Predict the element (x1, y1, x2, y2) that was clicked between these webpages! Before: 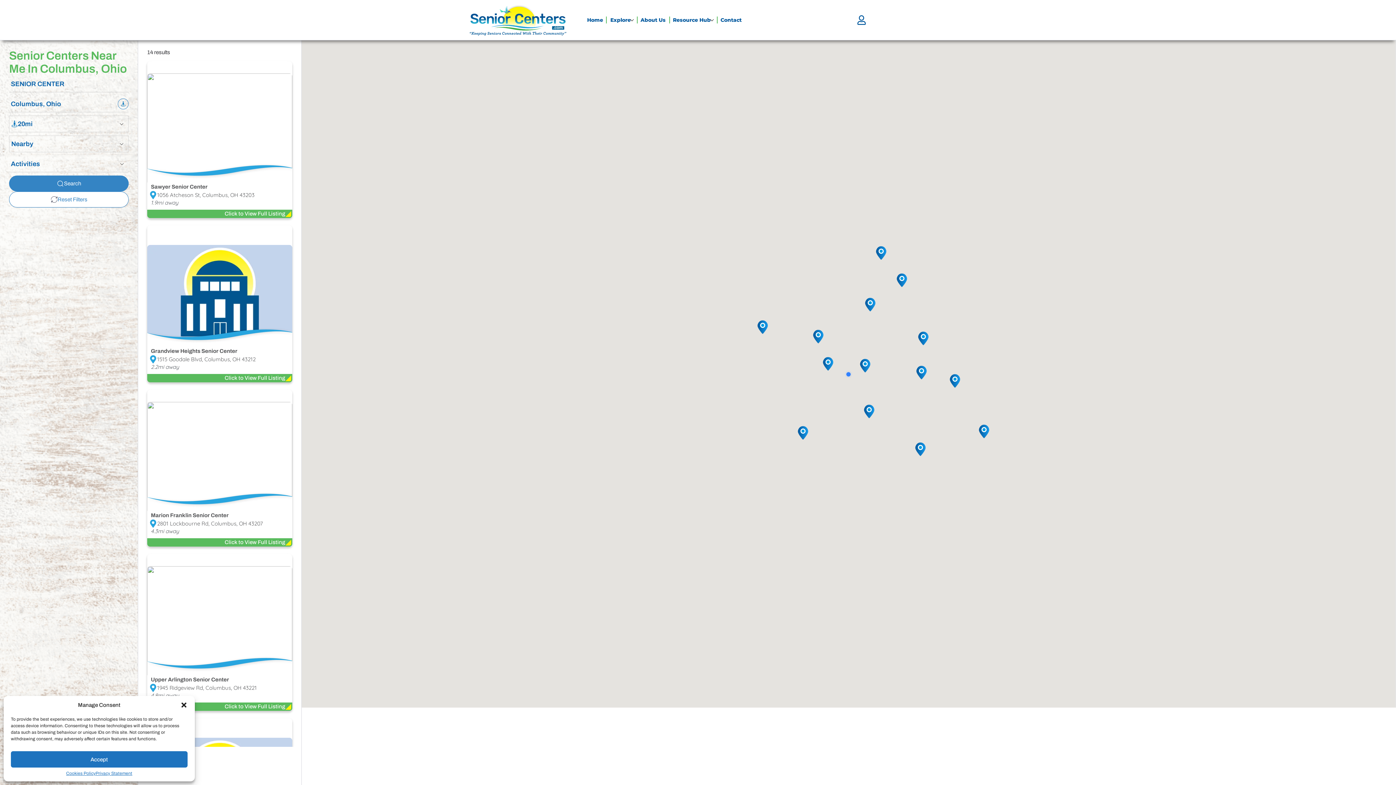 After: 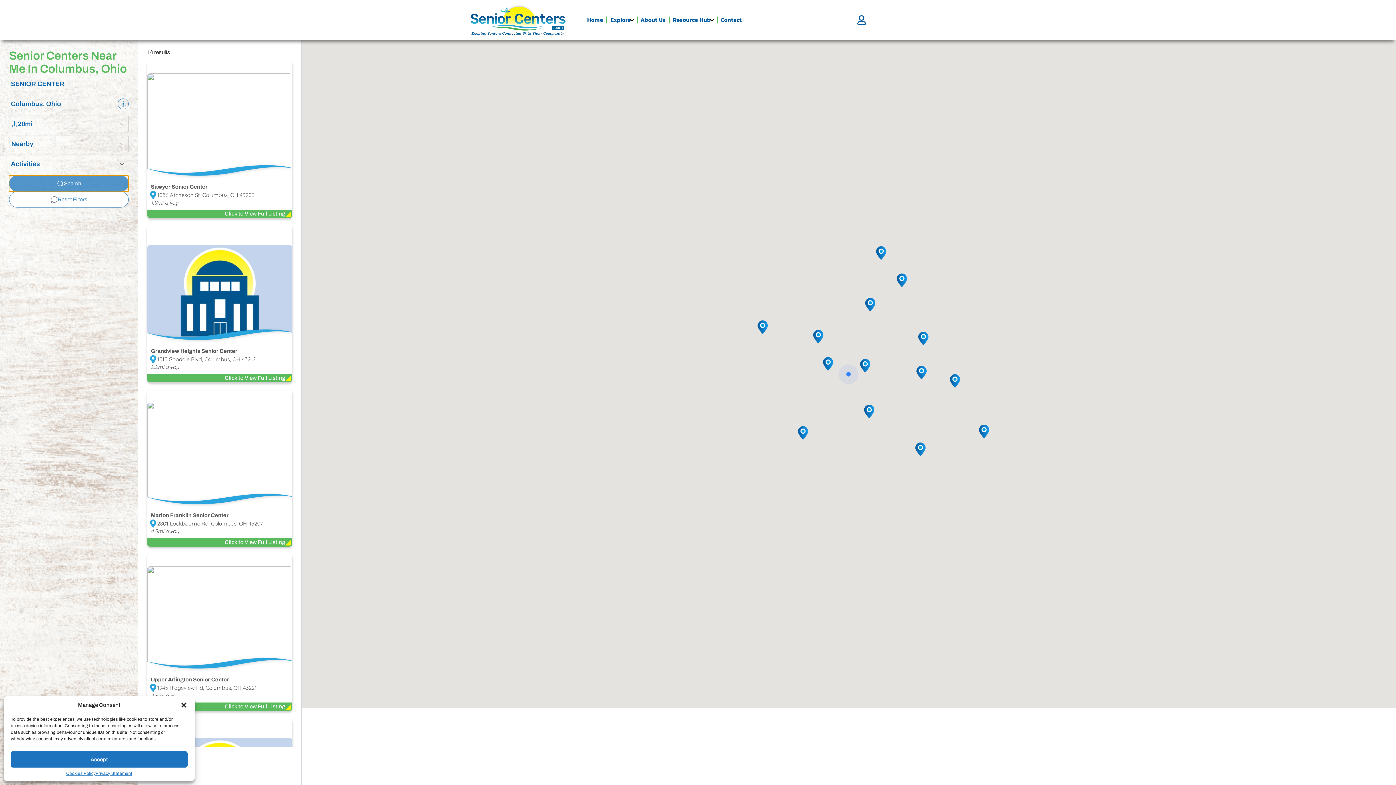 Action: label: Search bbox: (9, 175, 128, 191)